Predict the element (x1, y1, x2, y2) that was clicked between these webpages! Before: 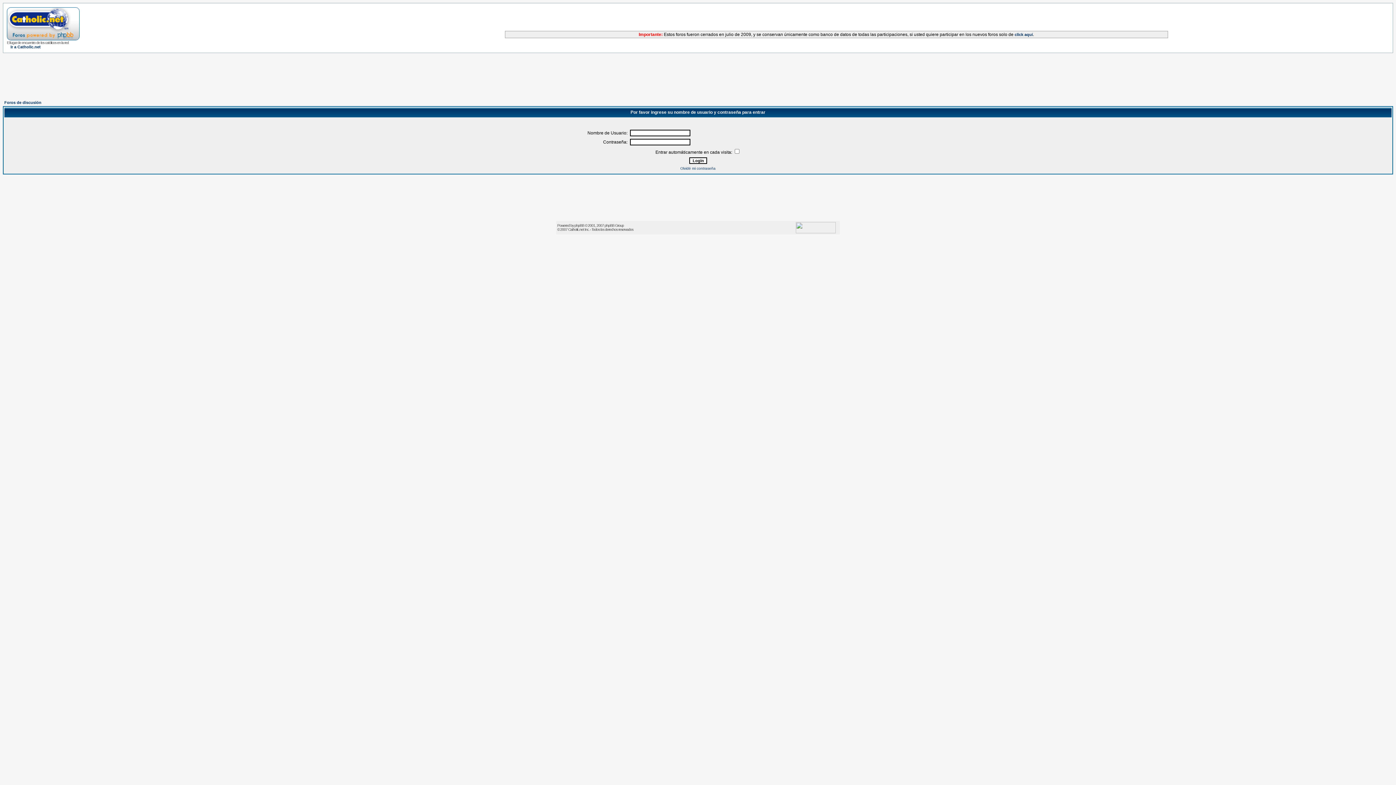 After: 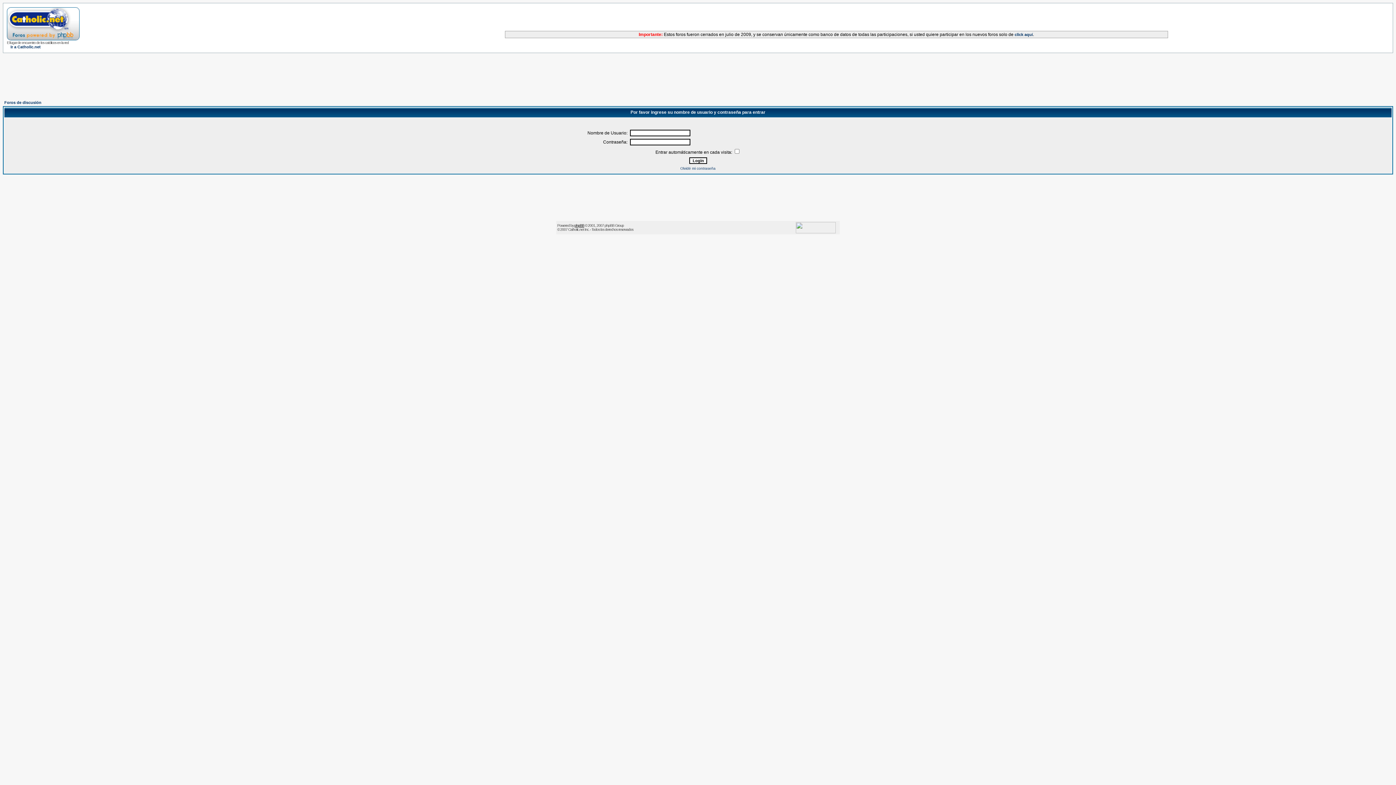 Action: bbox: (574, 223, 584, 227) label: phpBB